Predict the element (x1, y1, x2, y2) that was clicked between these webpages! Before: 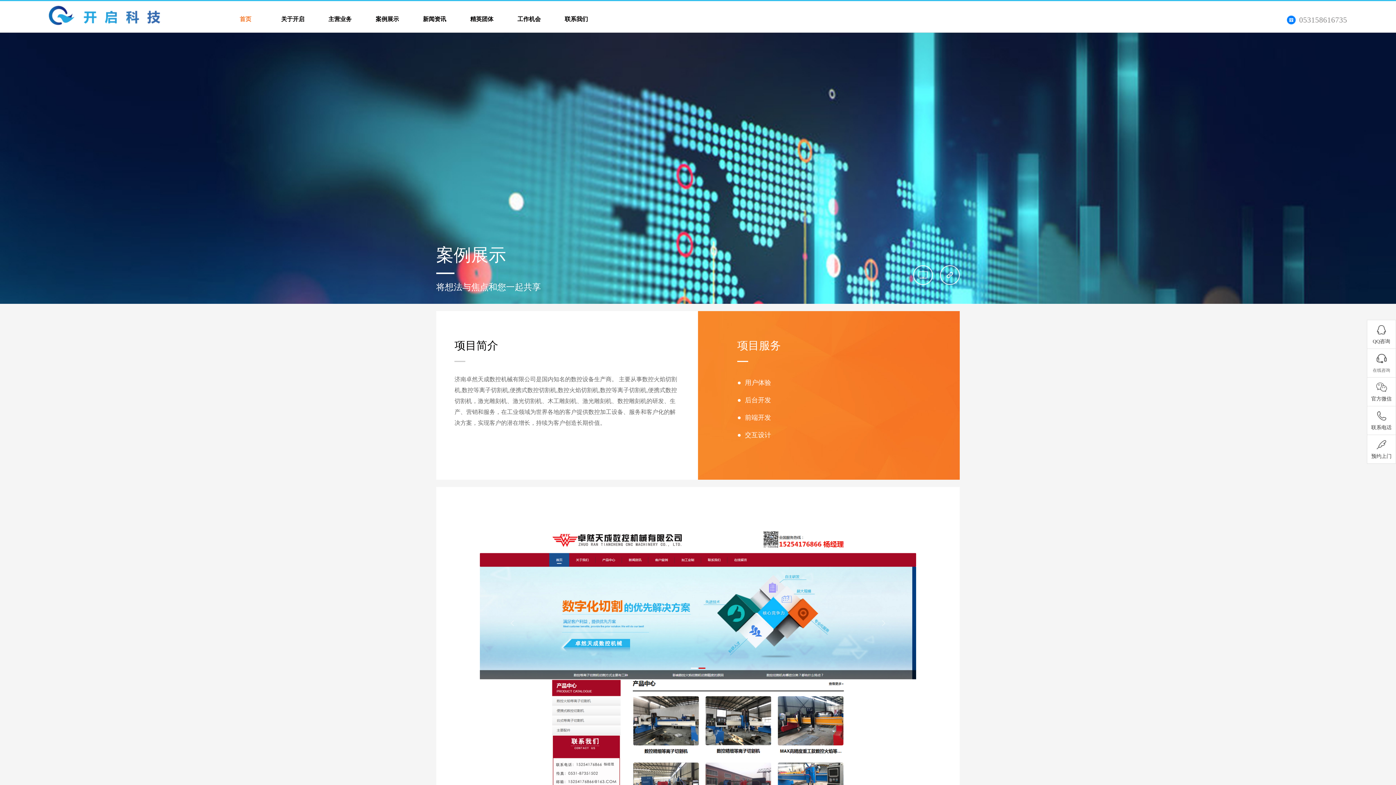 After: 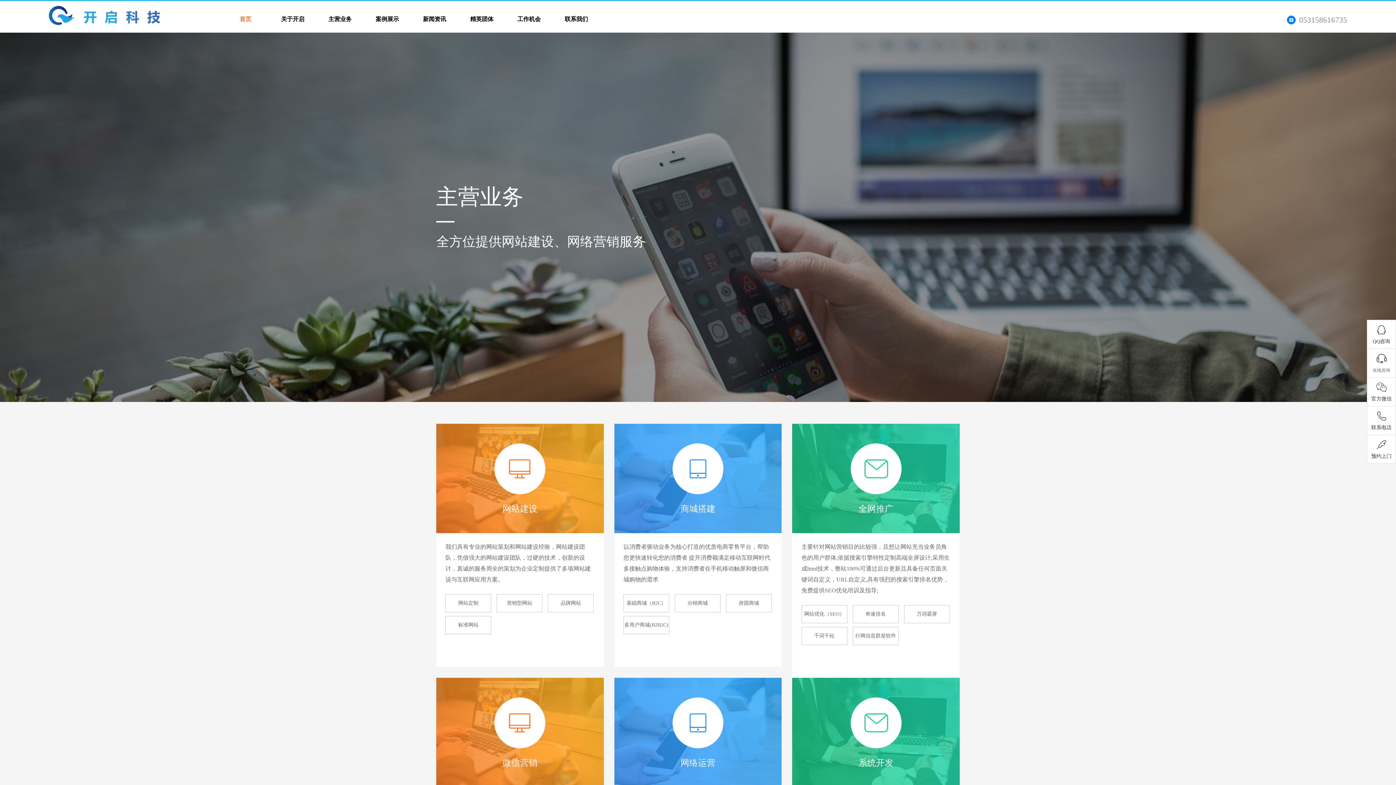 Action: label: 主营业务 bbox: (324, 1, 355, 32)